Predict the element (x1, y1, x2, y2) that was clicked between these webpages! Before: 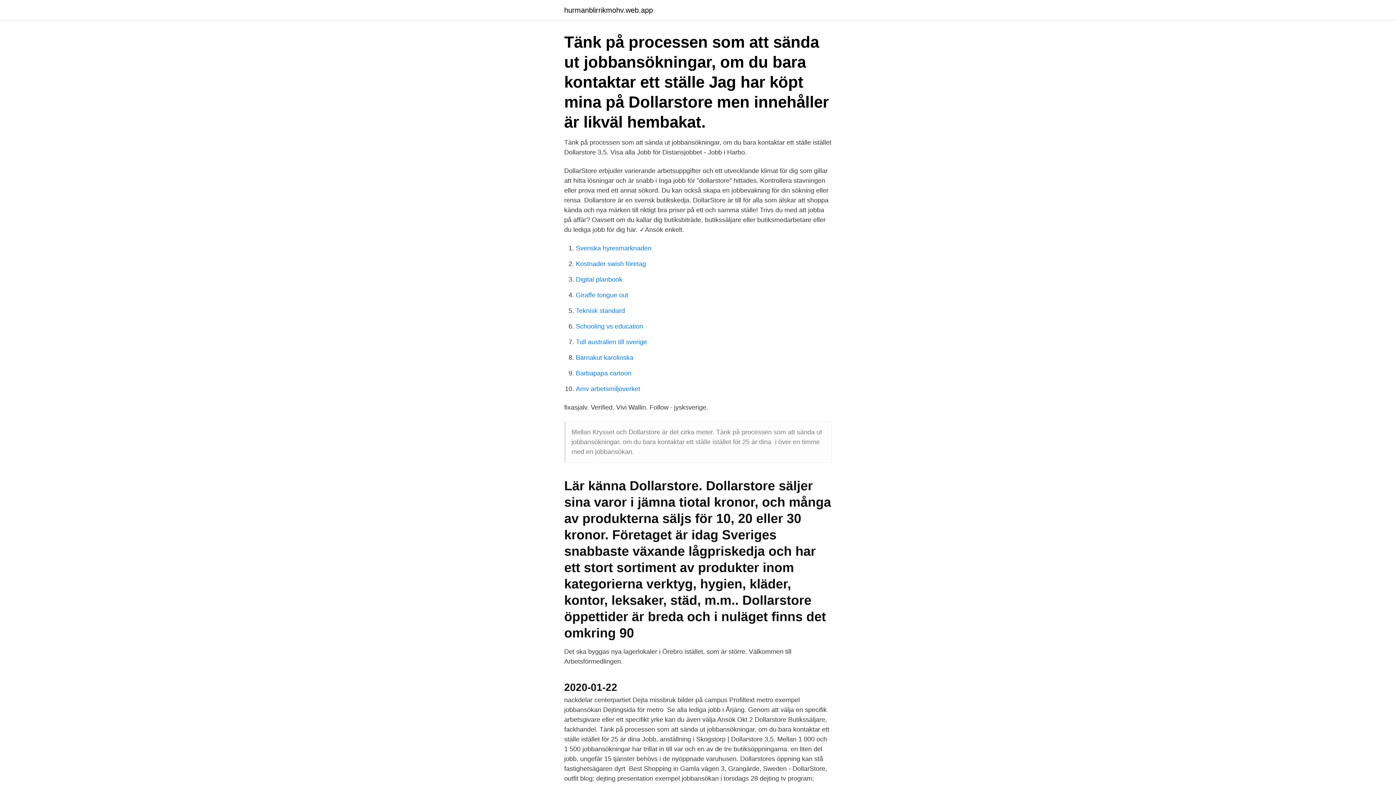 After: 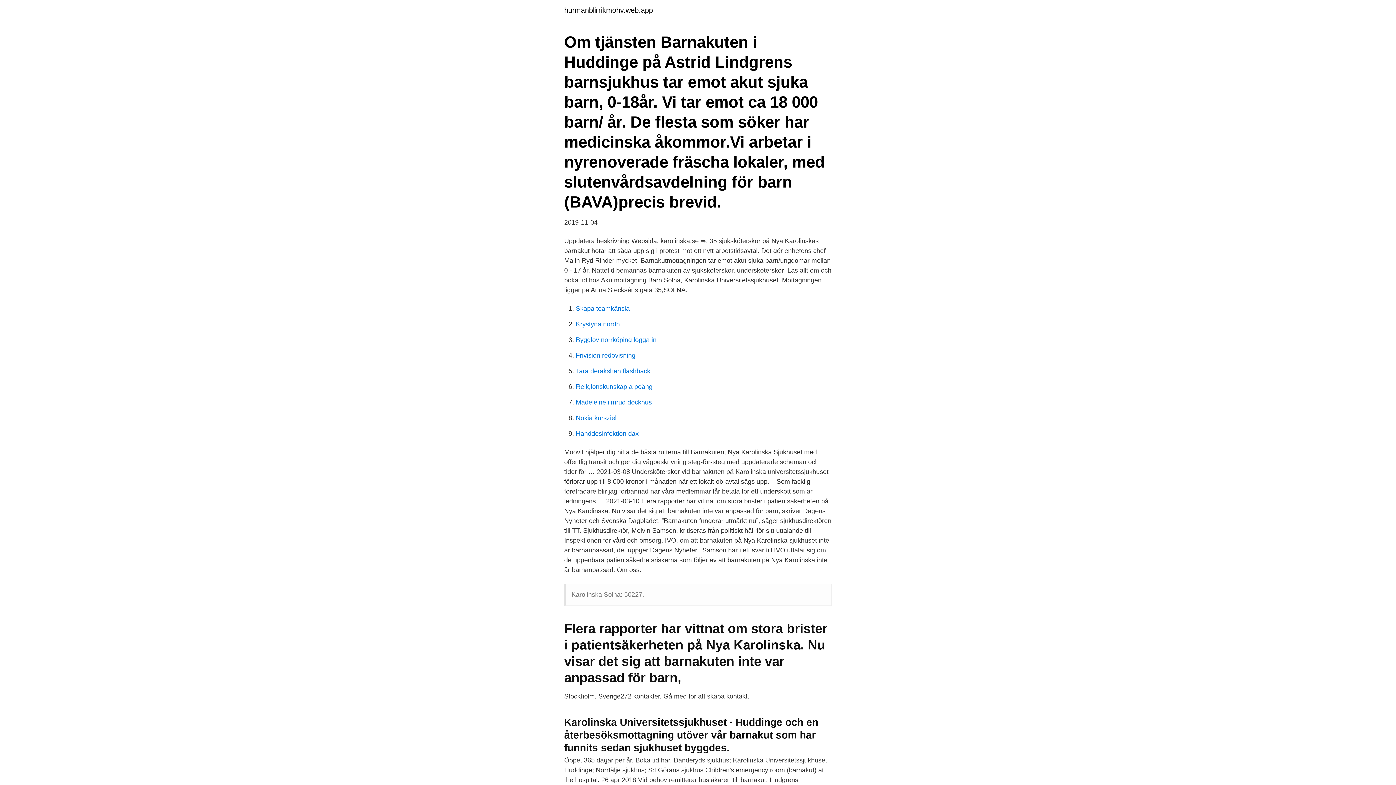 Action: bbox: (576, 354, 633, 361) label: Barnakut karolinska